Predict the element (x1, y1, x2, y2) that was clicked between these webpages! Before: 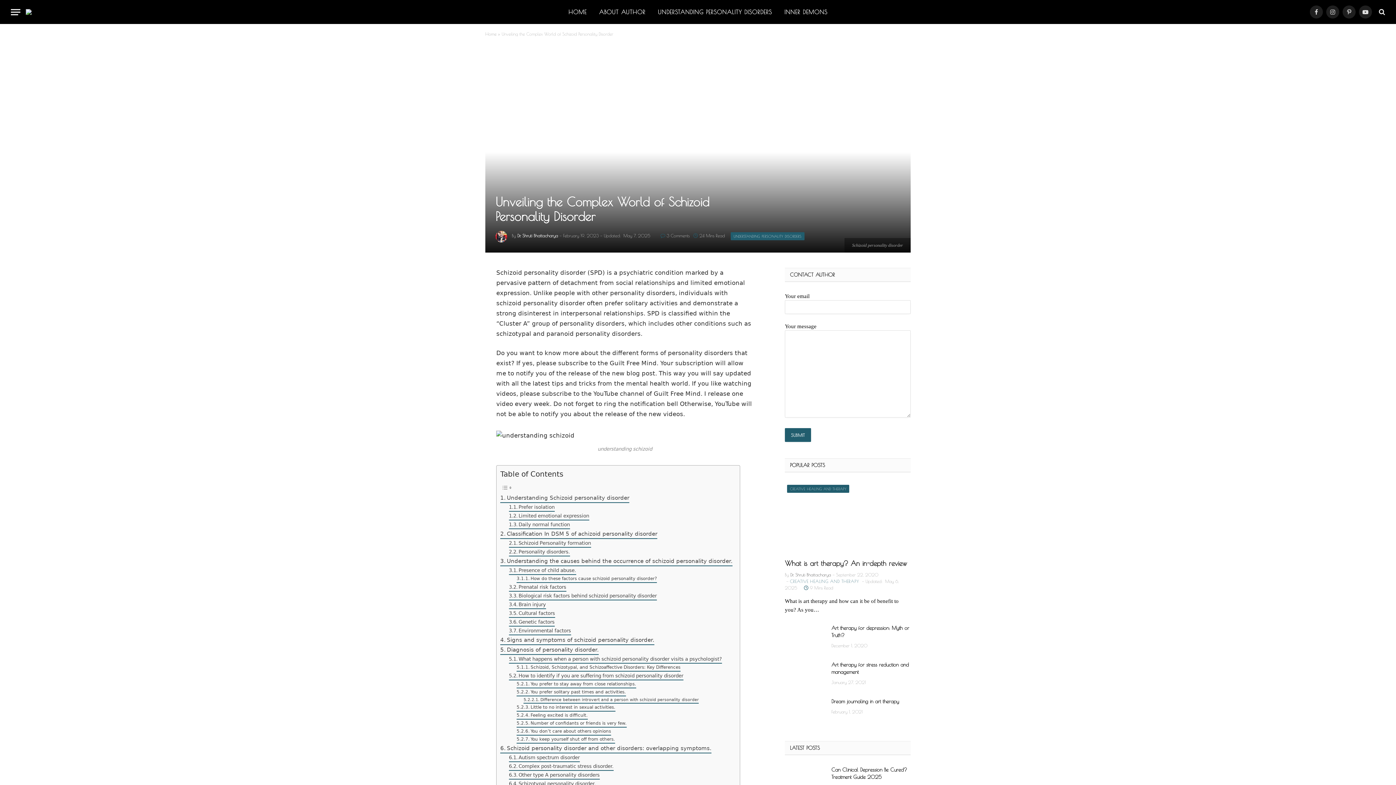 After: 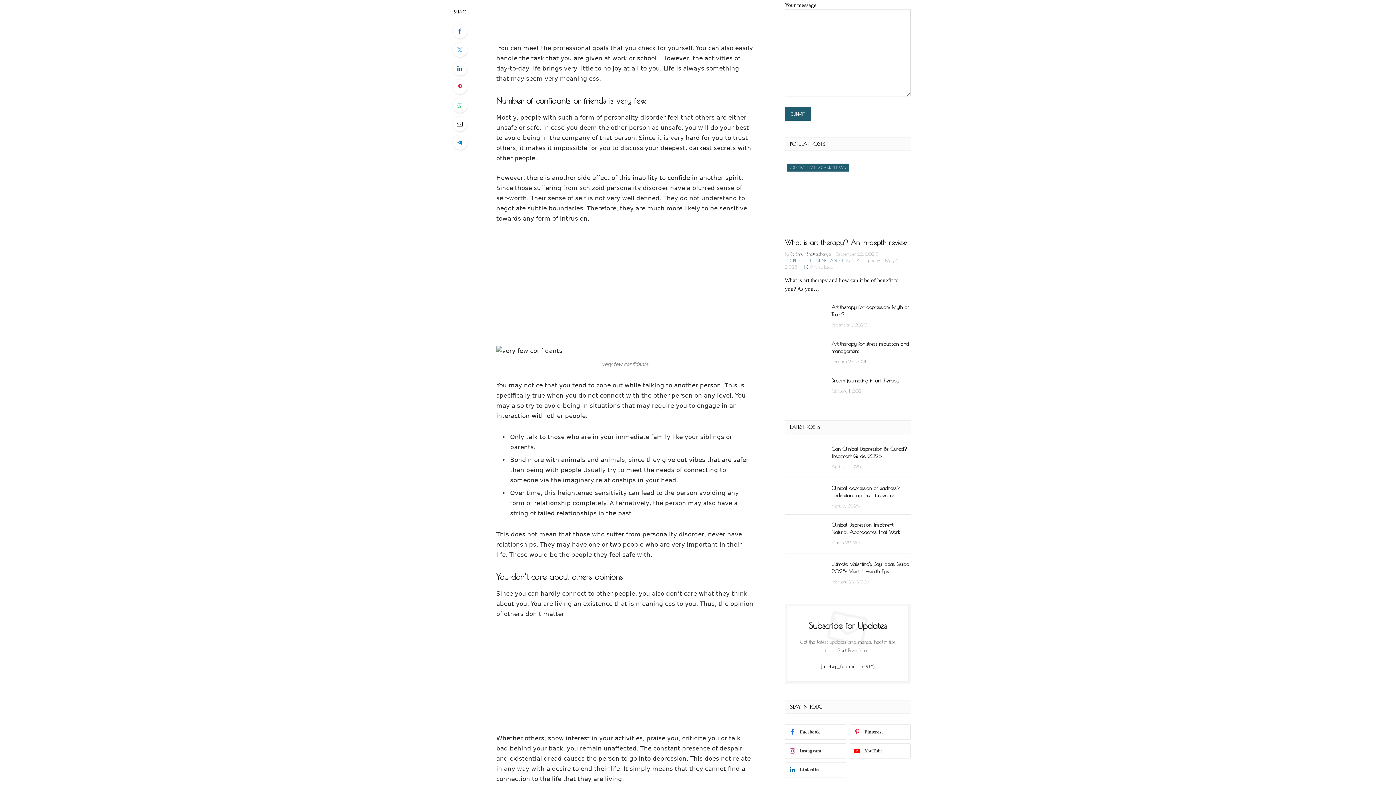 Action: bbox: (509, 780, 595, 788) label: Schizotypal personality disorder.